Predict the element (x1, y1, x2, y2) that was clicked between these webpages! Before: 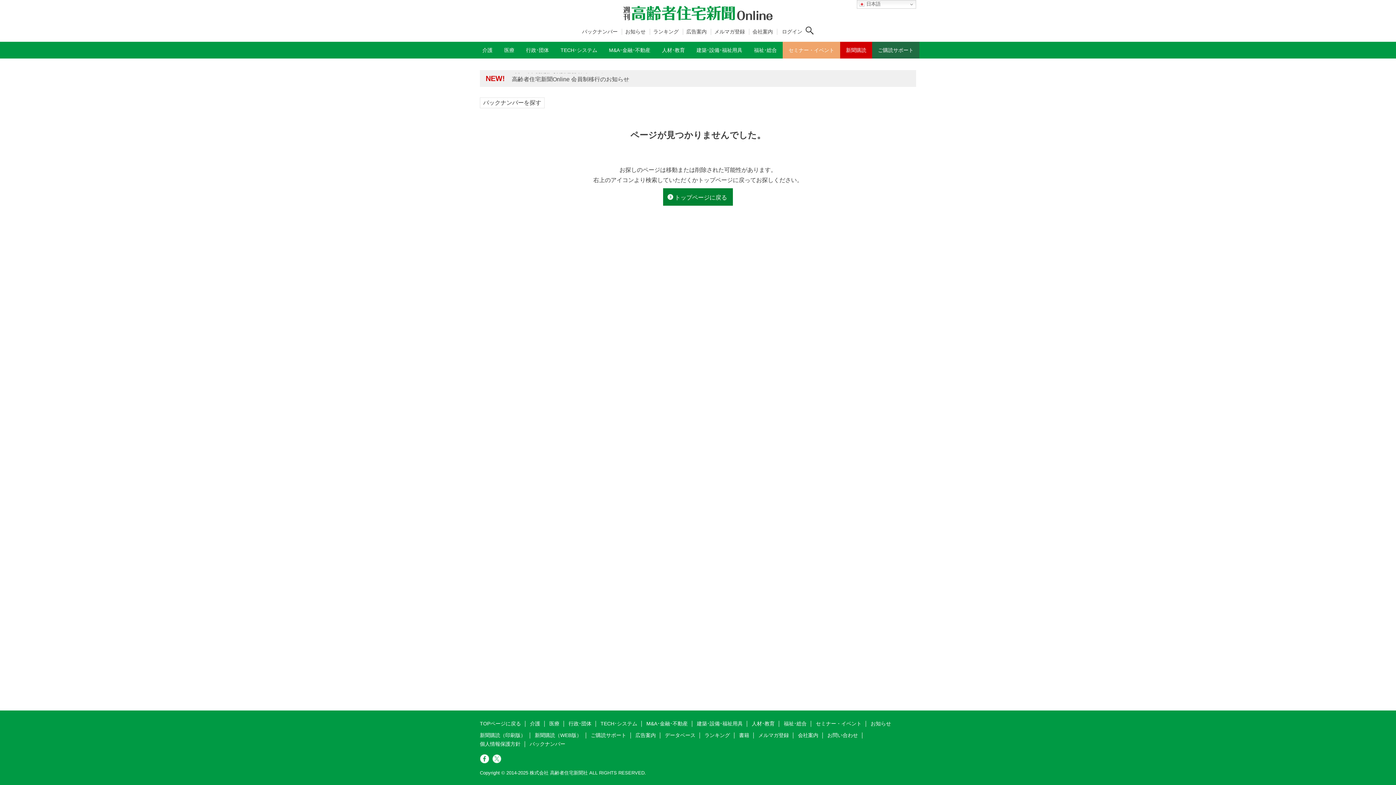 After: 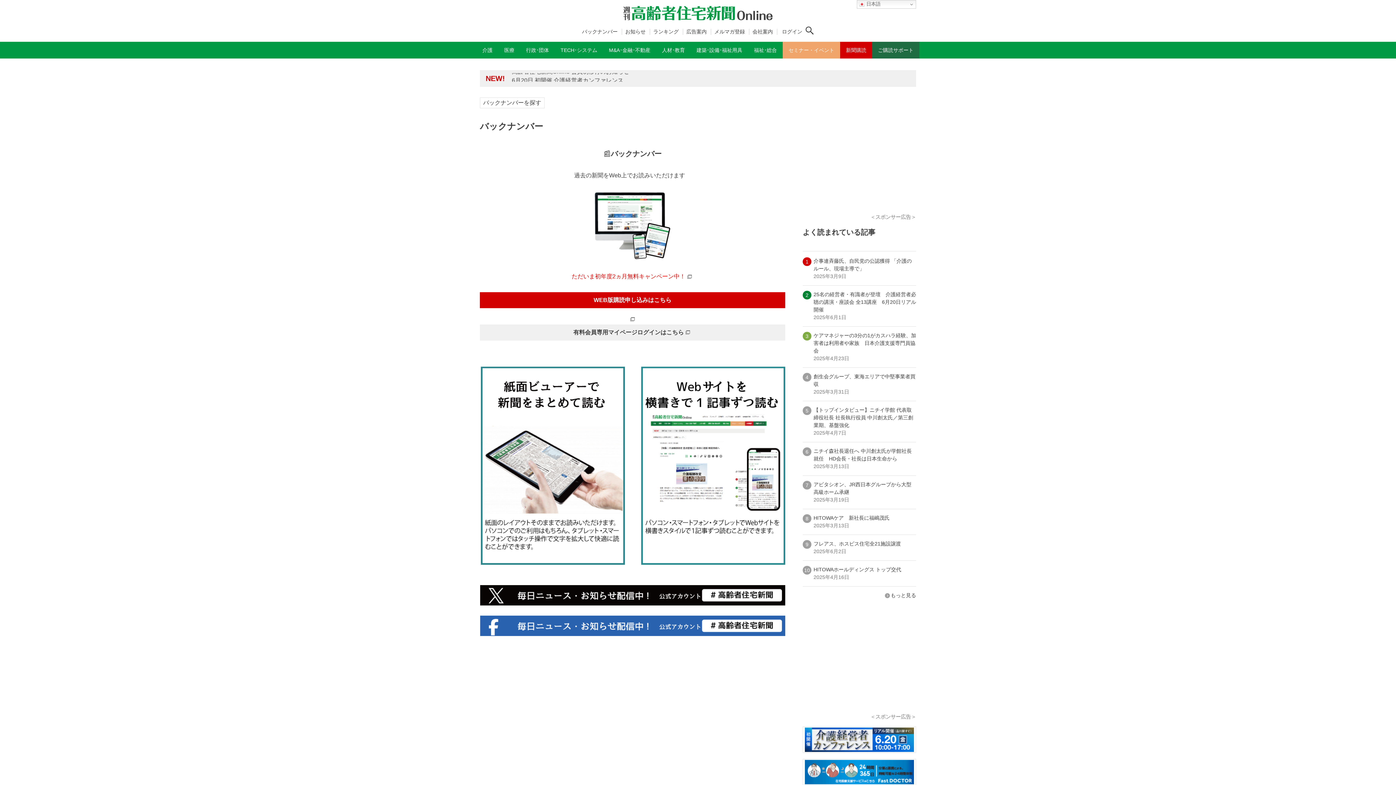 Action: bbox: (529, 741, 565, 747) label: バックナンバー